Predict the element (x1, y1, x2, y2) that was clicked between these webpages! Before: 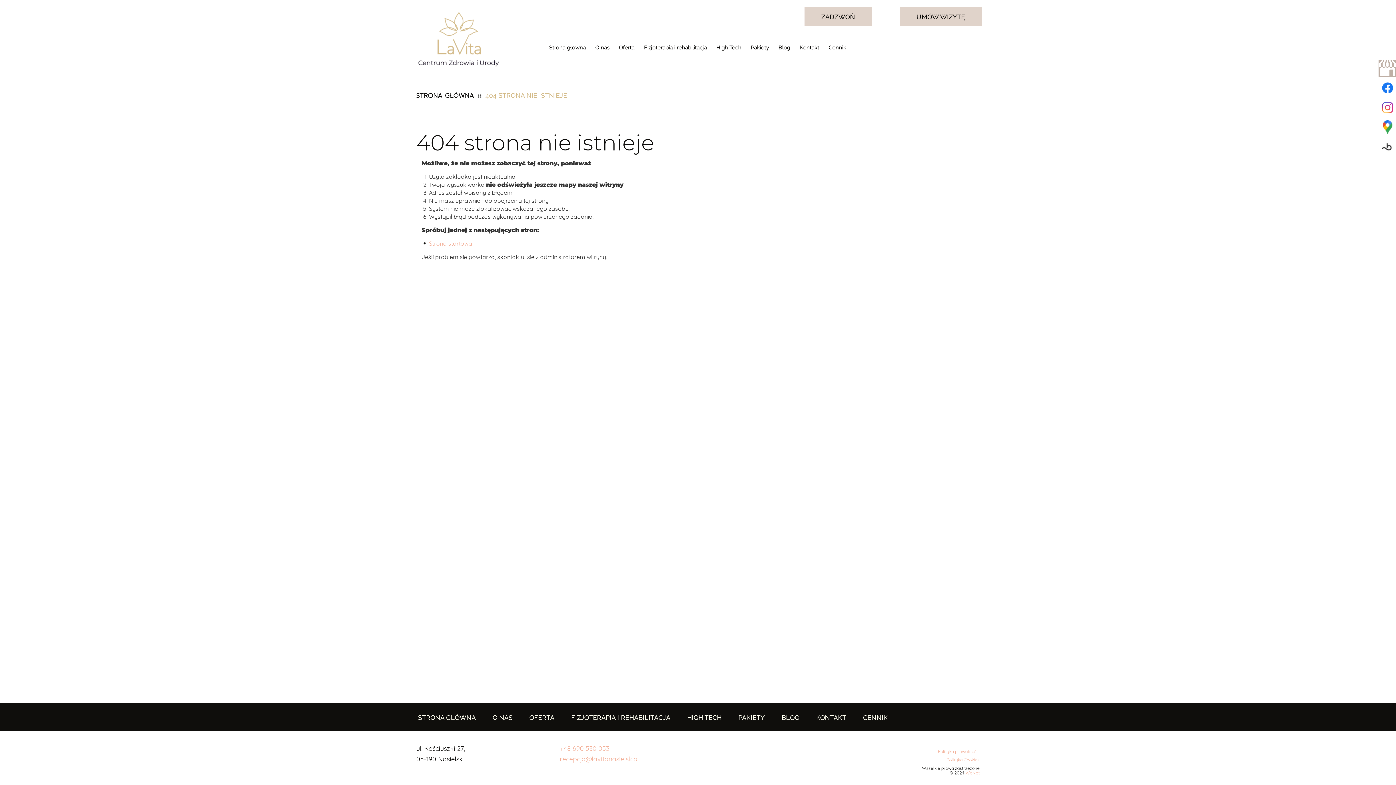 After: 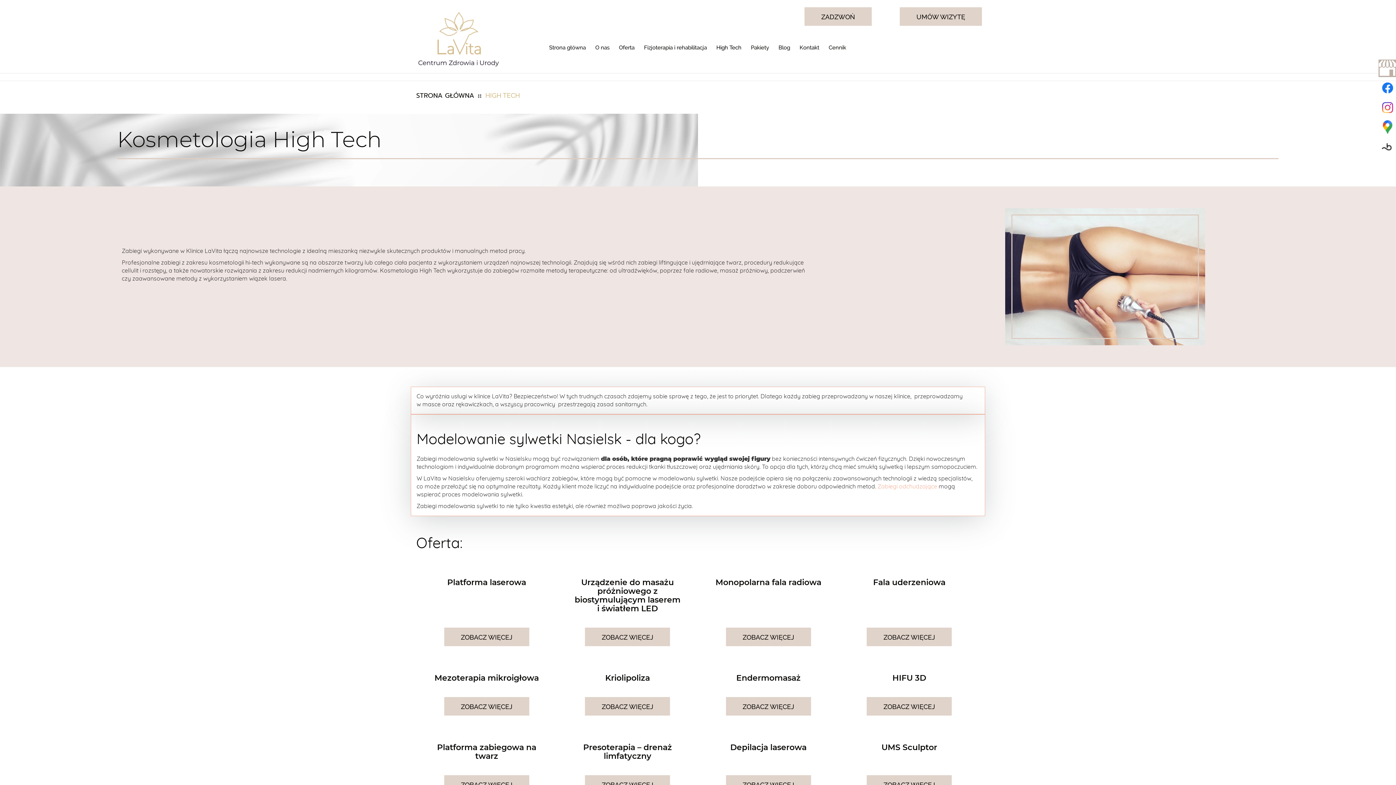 Action: bbox: (712, 38, 745, 56) label: High Tech